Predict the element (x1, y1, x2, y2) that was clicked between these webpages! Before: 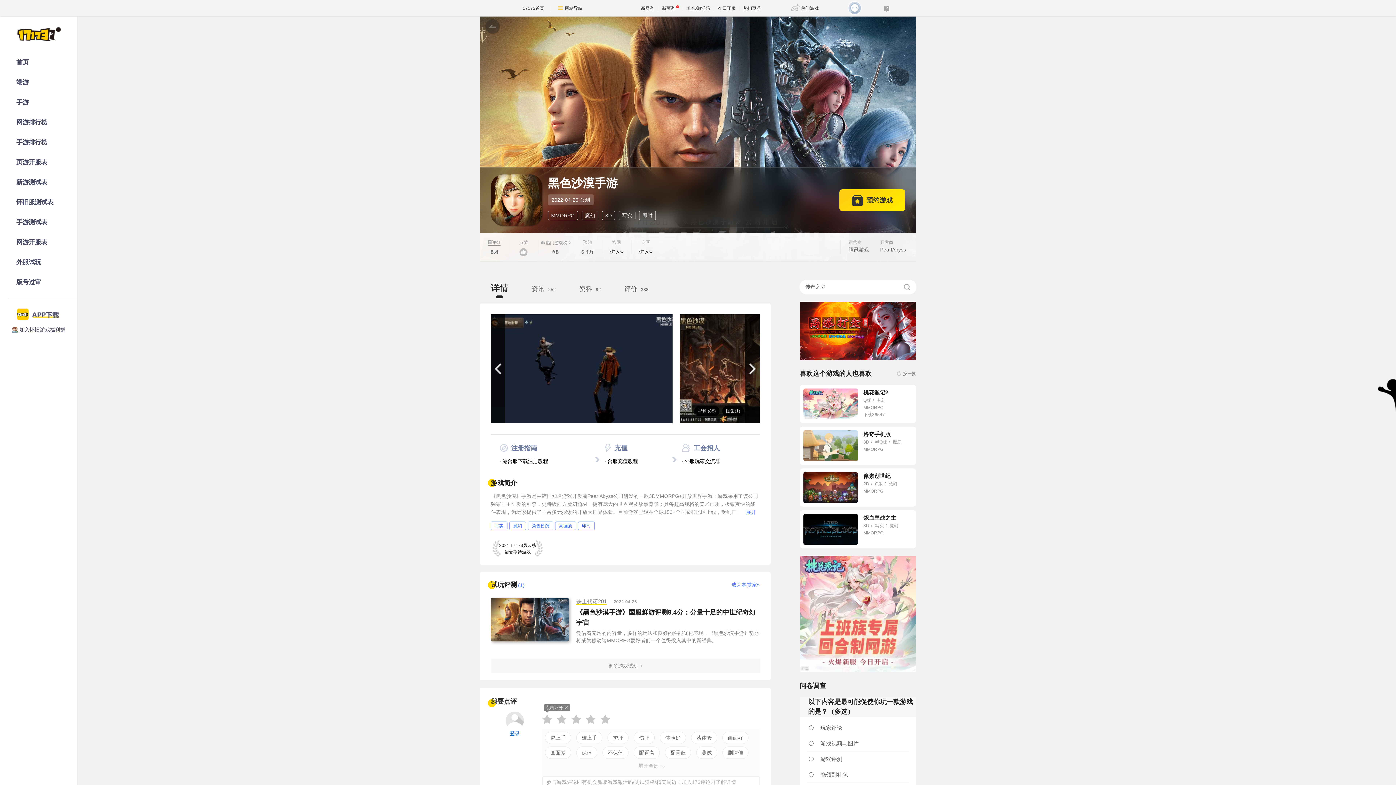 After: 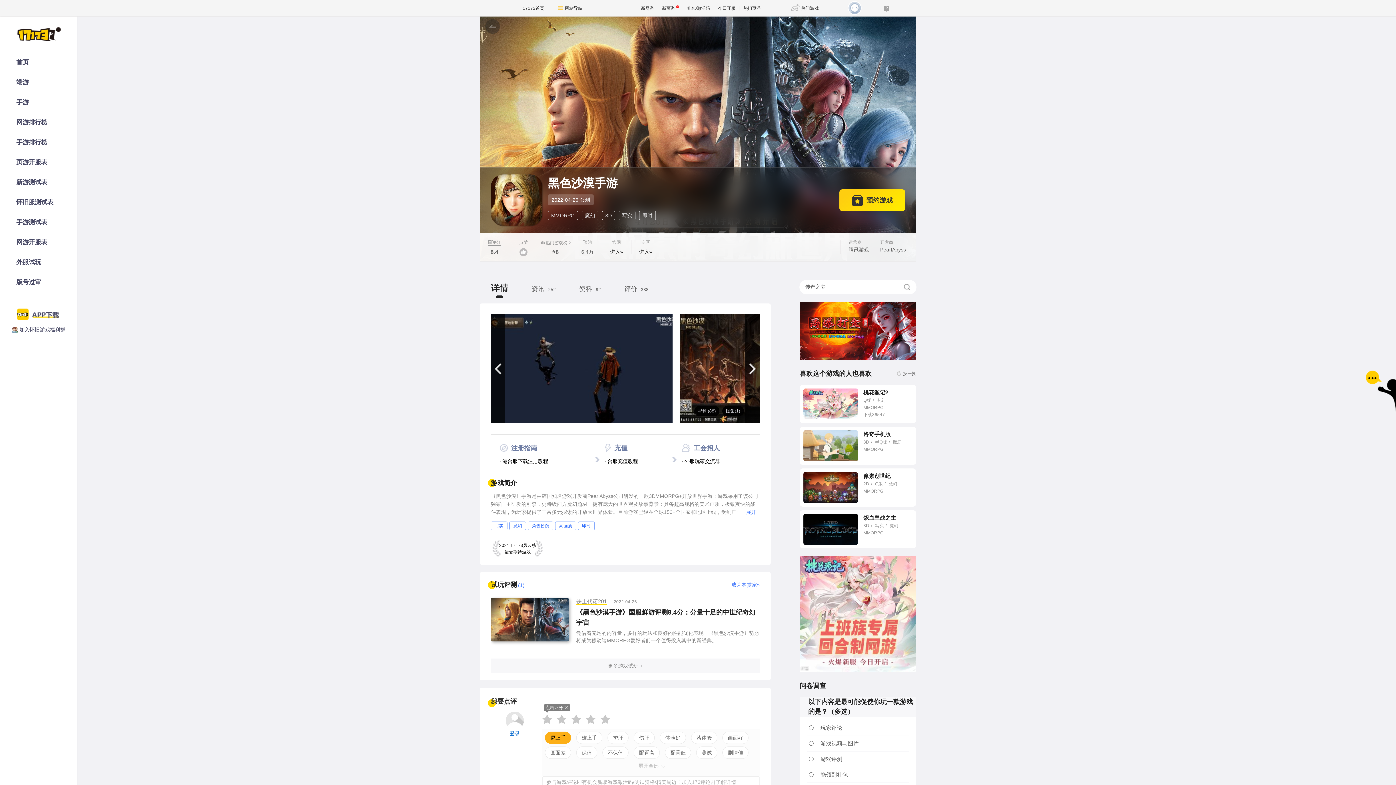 Action: label: 易上手 bbox: (545, 731, 571, 744)